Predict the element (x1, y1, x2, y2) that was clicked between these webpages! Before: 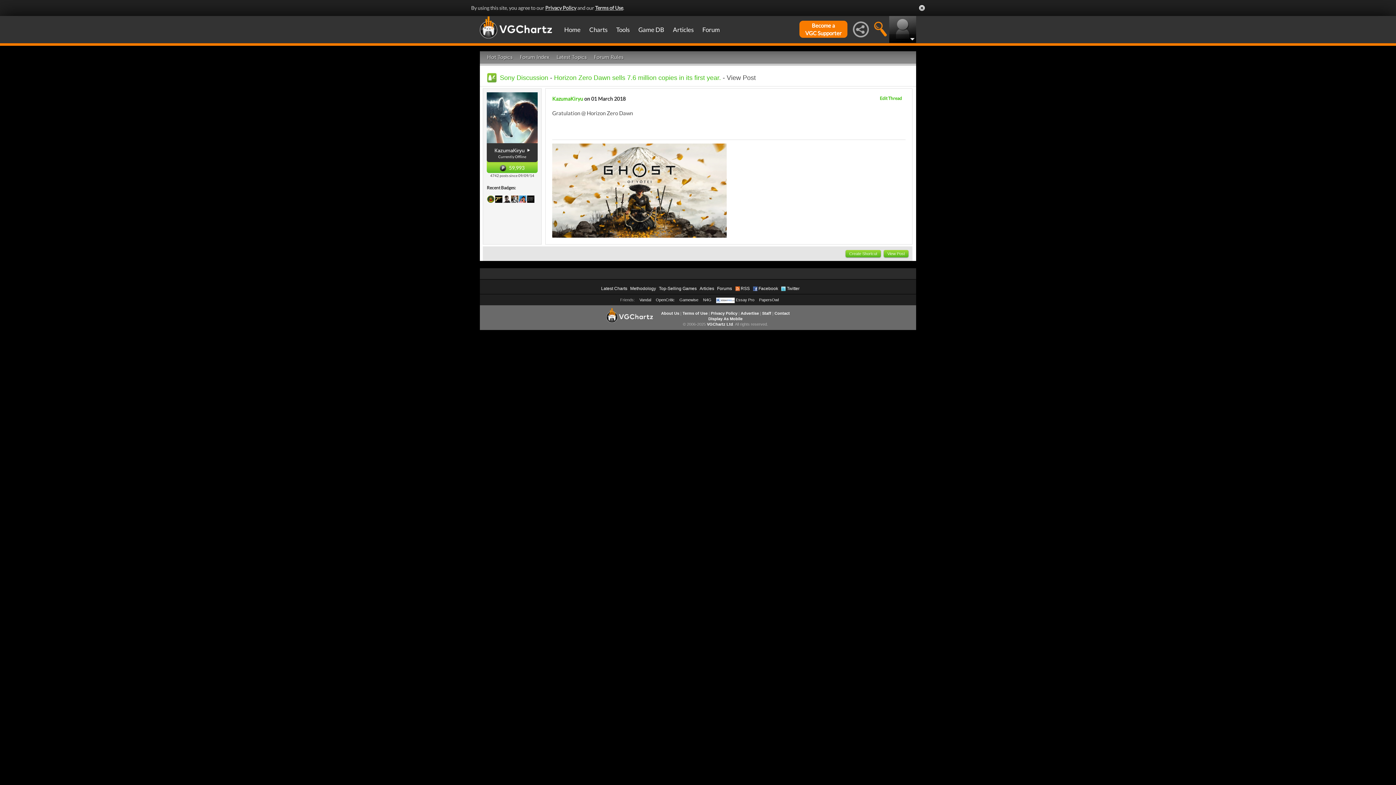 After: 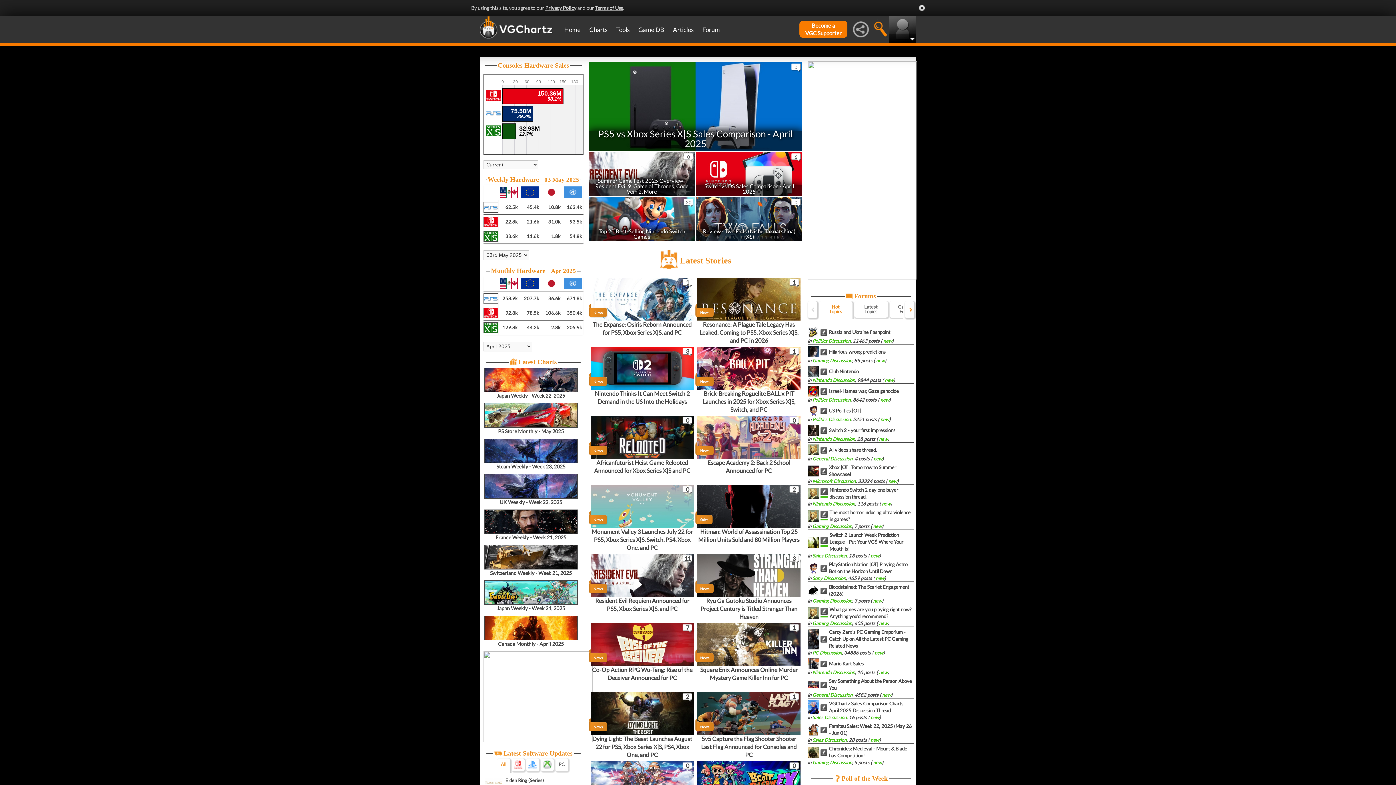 Action: bbox: (480, 16, 554, 42)